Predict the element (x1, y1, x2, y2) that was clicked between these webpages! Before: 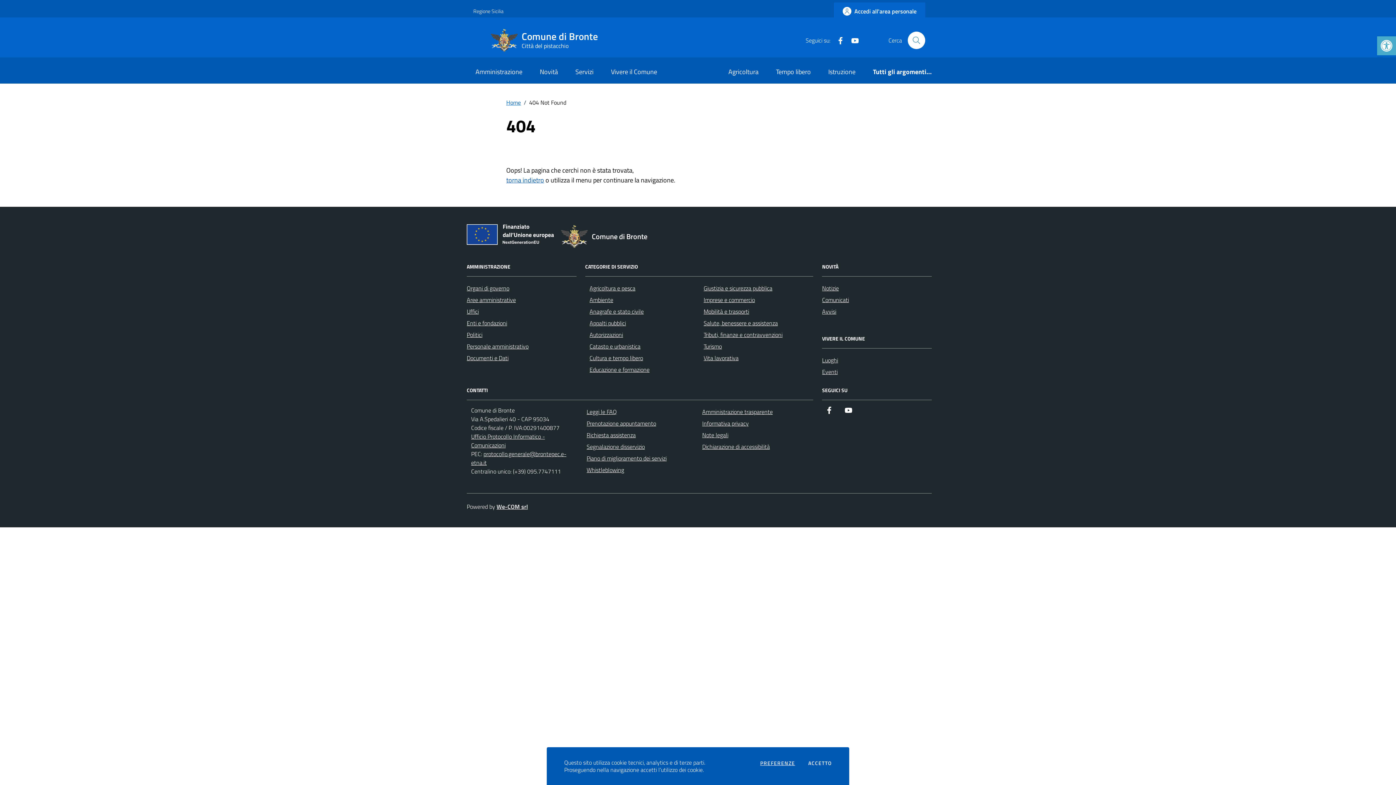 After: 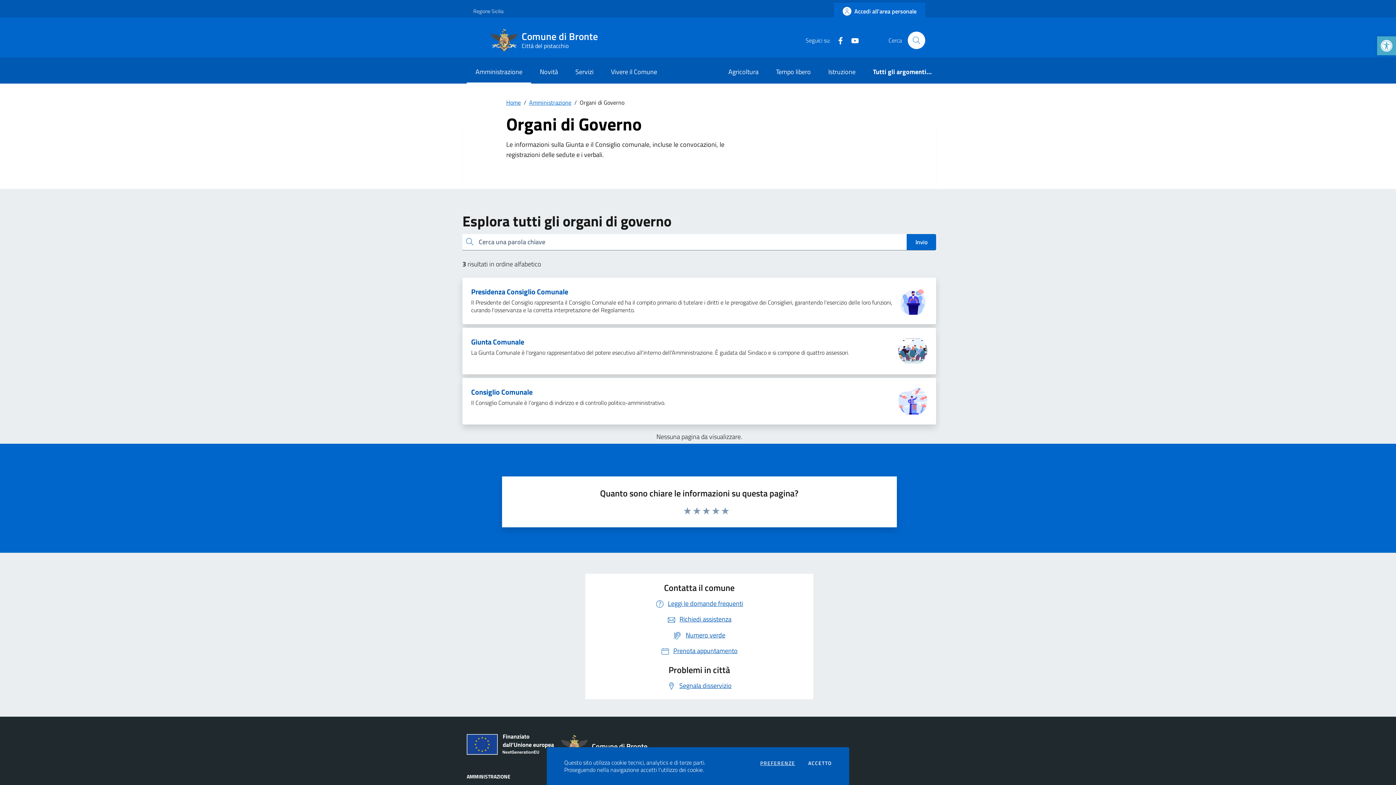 Action: bbox: (466, 284, 509, 292) label: Organi di governo